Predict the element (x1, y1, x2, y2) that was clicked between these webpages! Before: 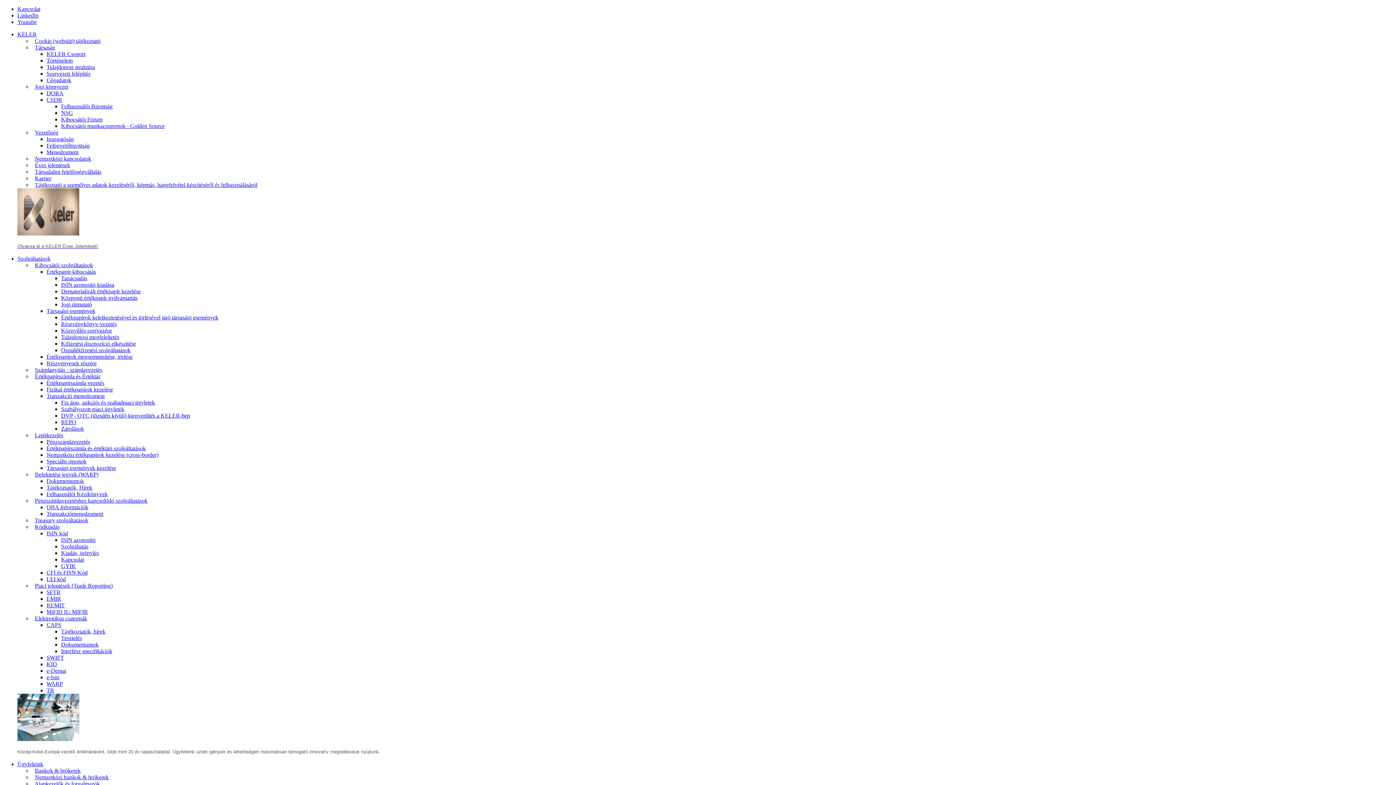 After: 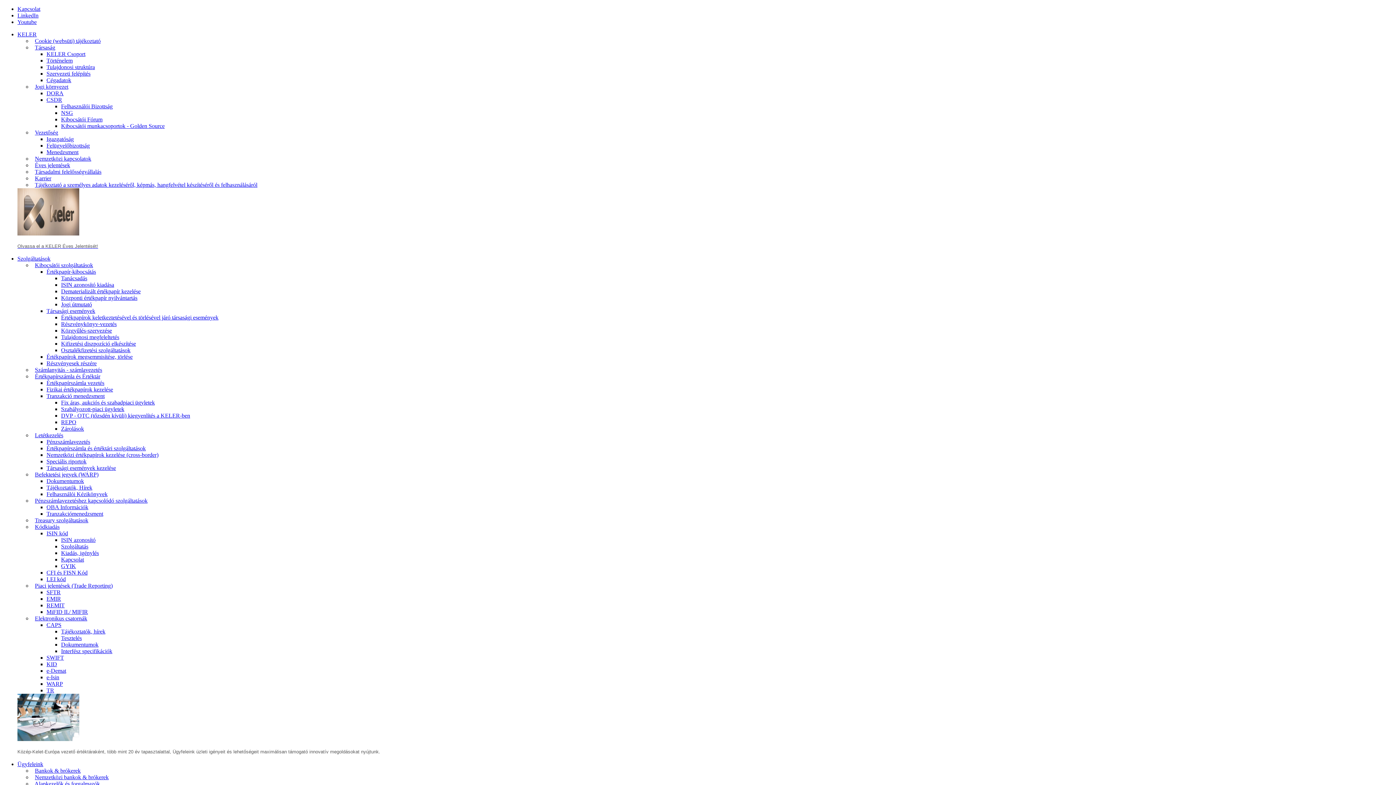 Action: label: Kódkiadás bbox: (46, 576, 65, 582)